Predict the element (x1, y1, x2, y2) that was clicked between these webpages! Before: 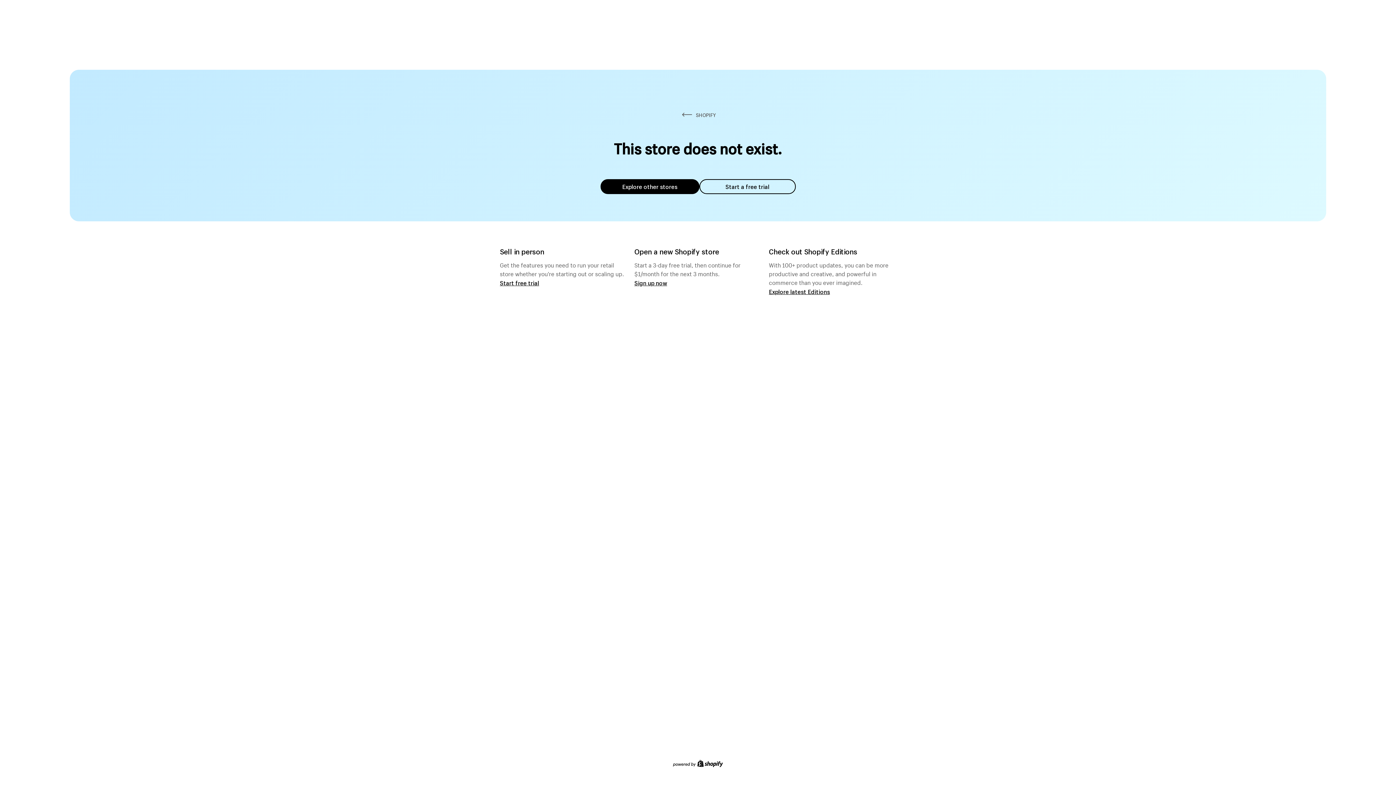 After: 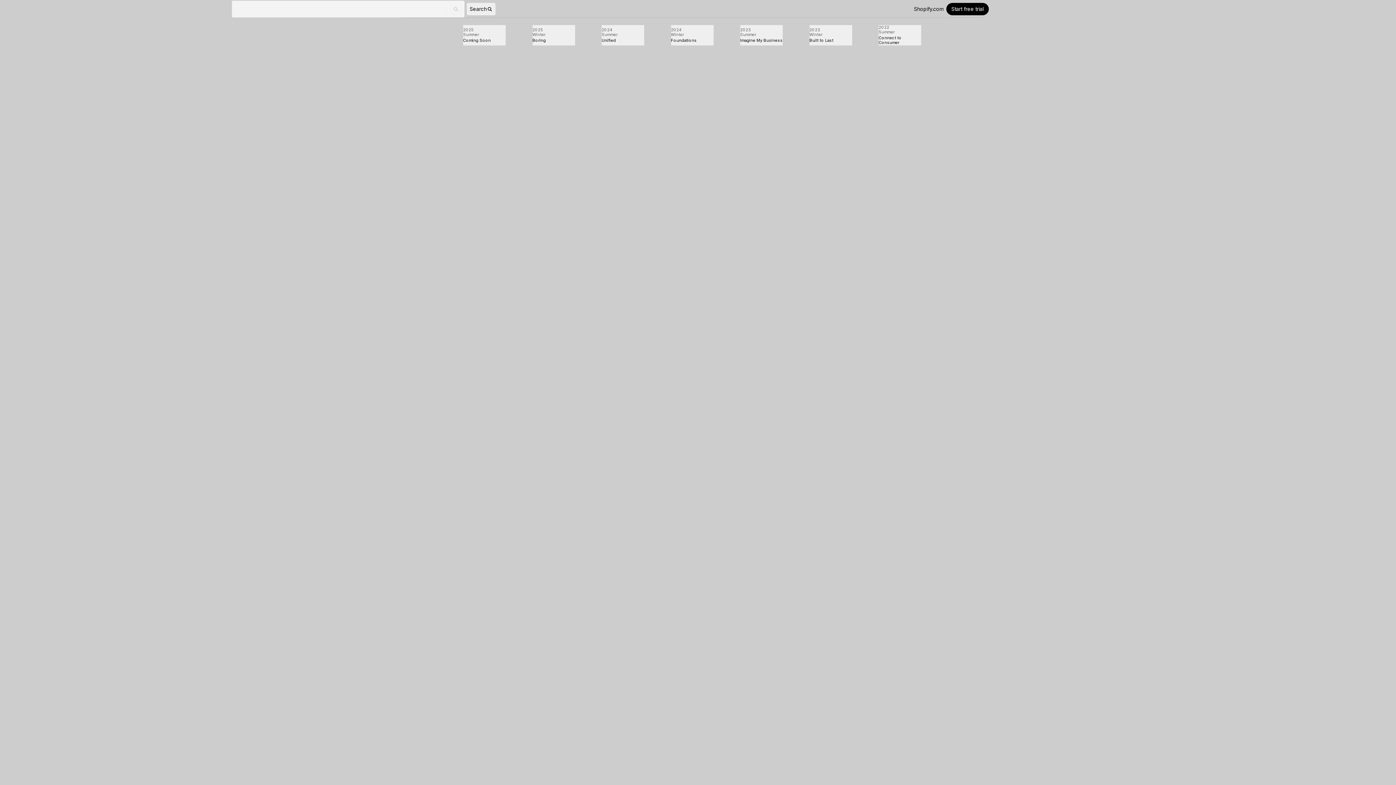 Action: bbox: (769, 287, 830, 295) label: Explore latest Editions